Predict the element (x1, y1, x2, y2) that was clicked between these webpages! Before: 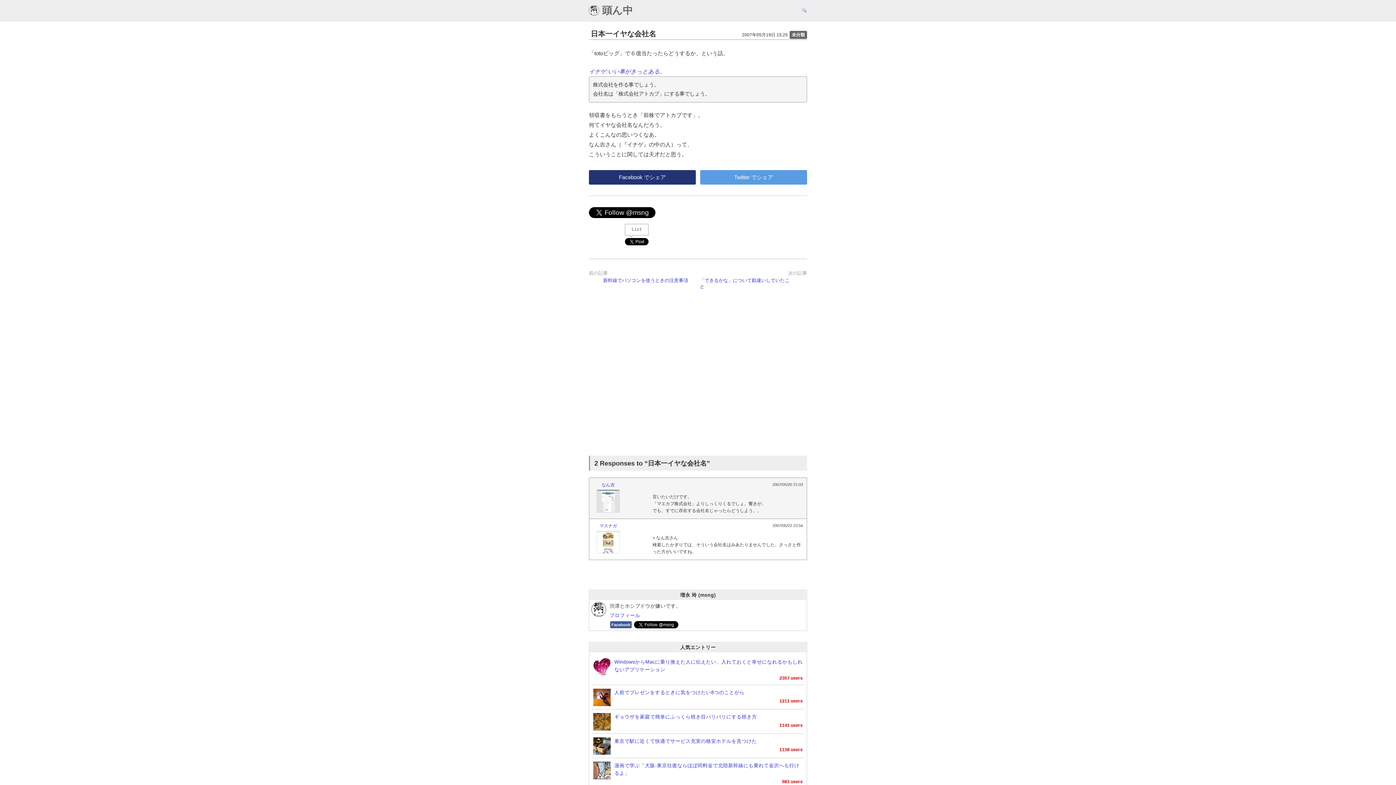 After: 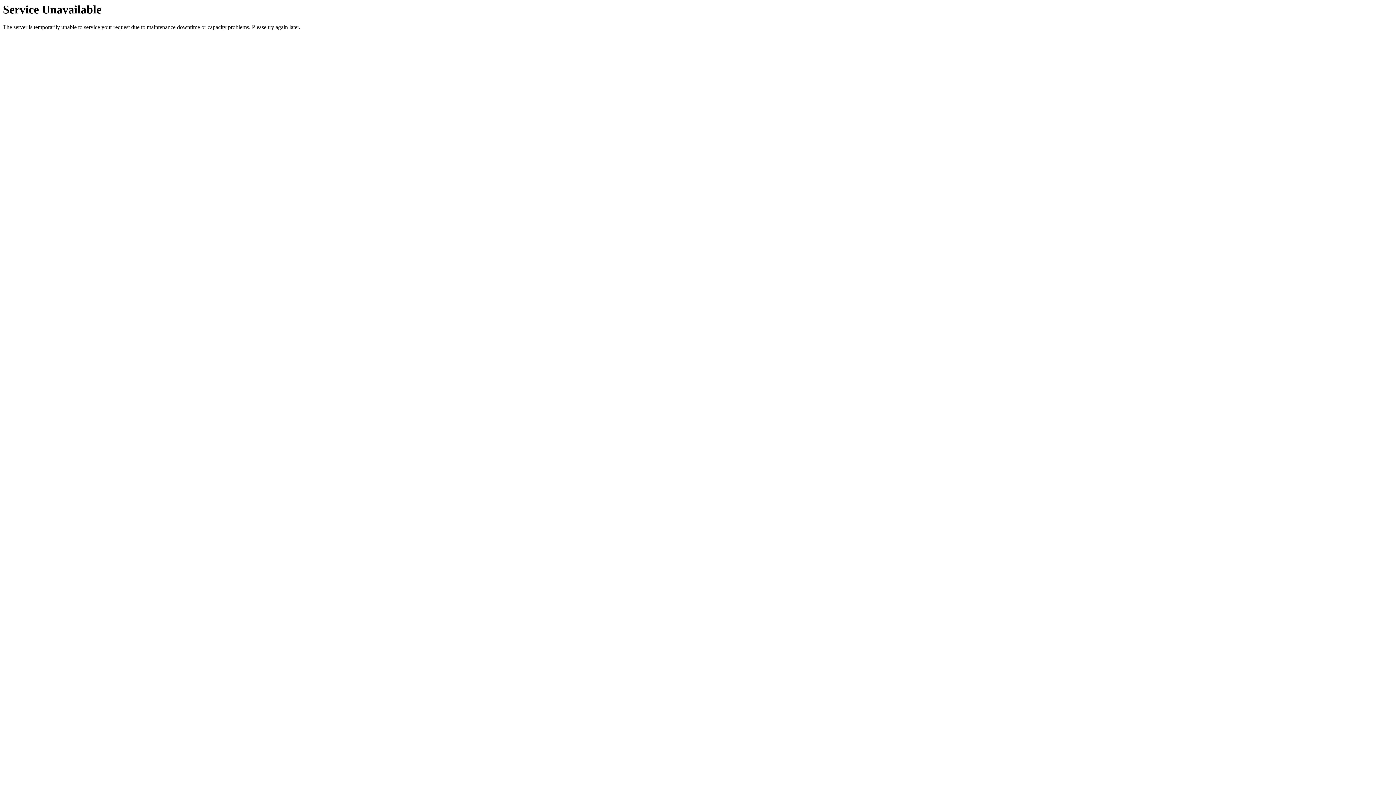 Action: label: なん吉  bbox: (593, 482, 623, 514)